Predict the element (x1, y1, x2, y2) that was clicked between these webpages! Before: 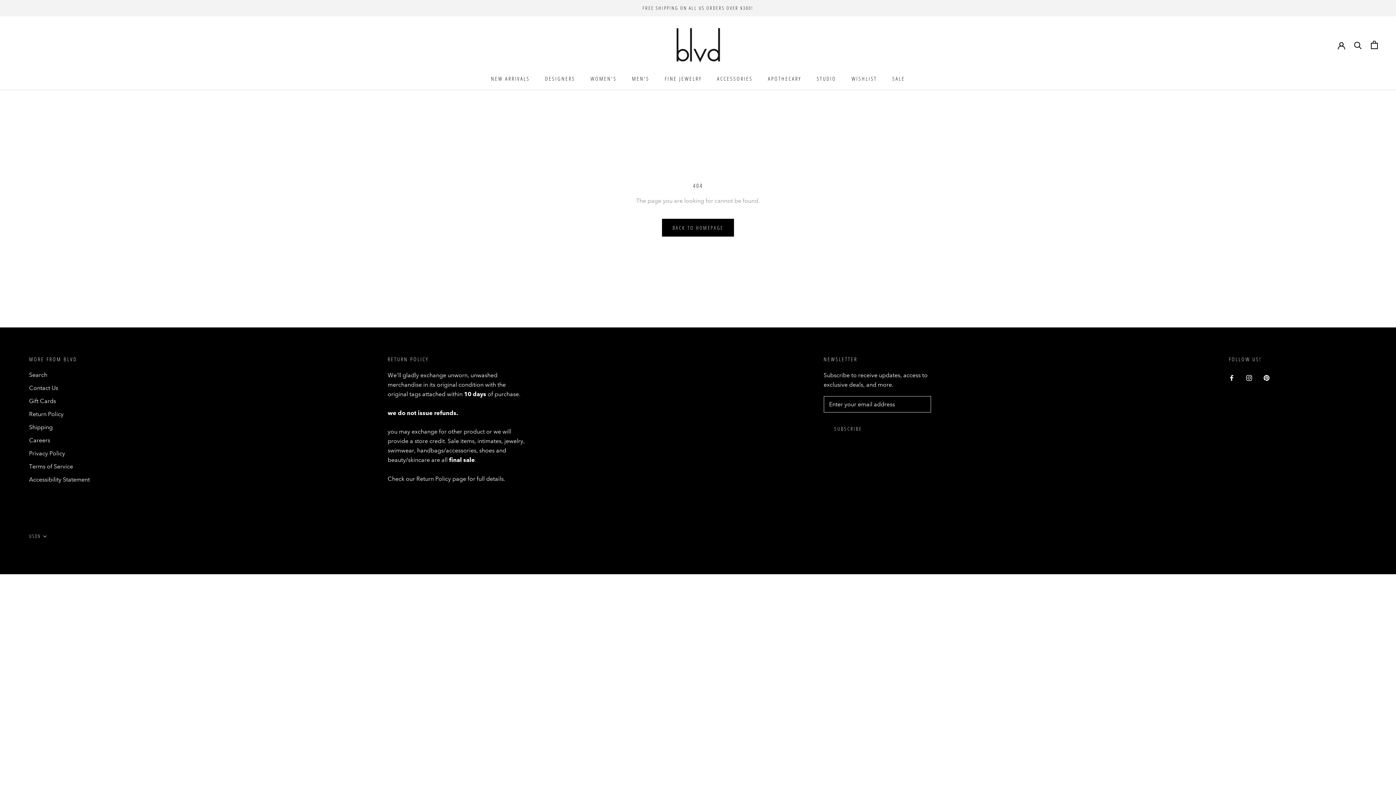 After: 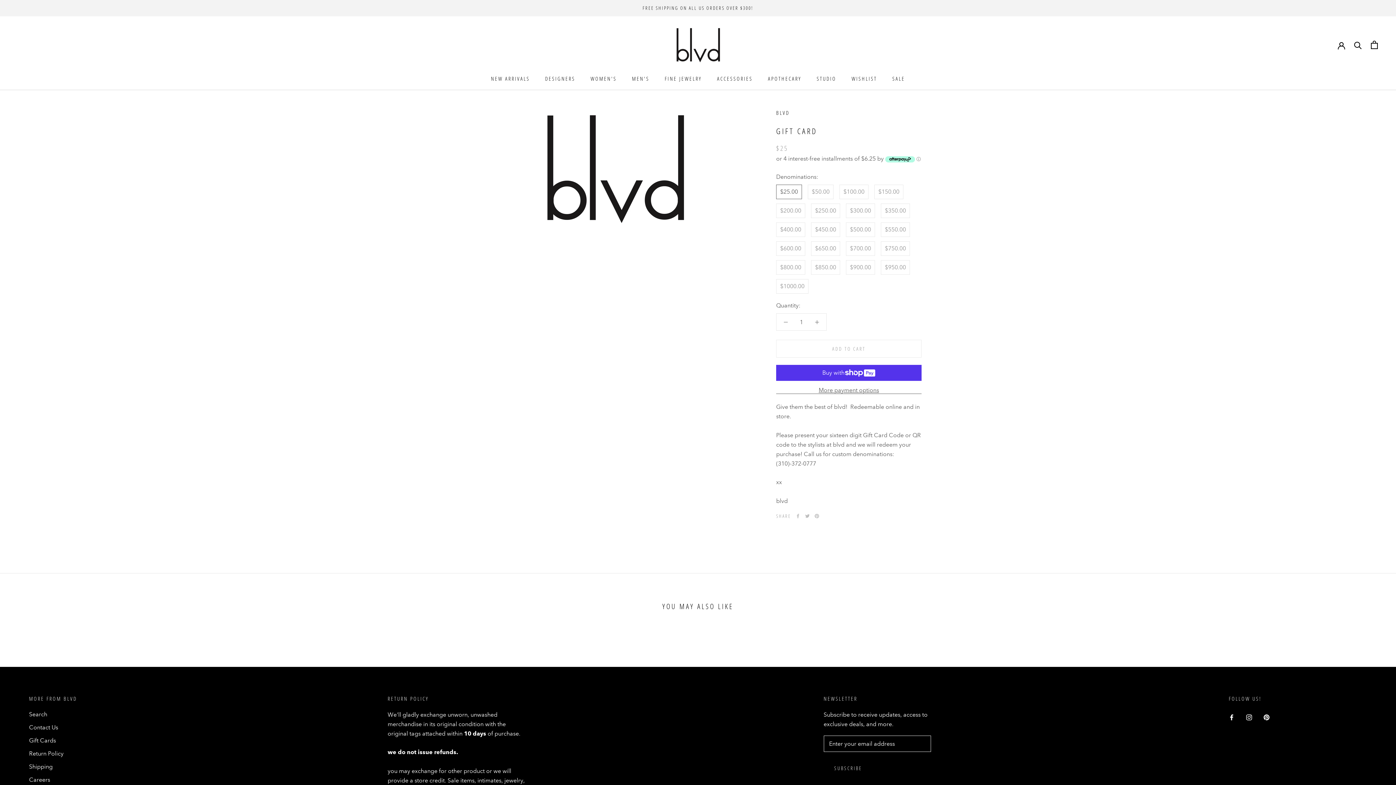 Action: bbox: (29, 397, 89, 405) label: Gift Cards